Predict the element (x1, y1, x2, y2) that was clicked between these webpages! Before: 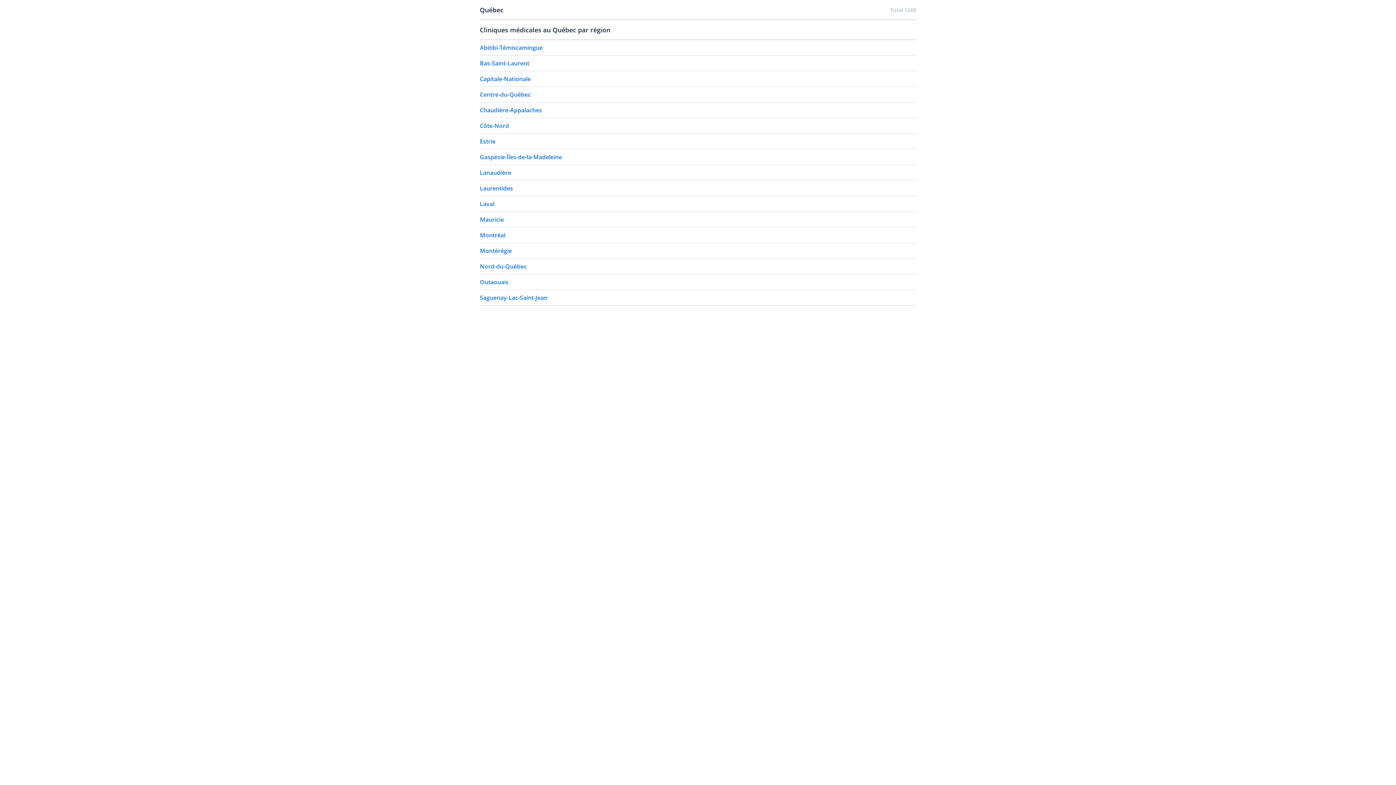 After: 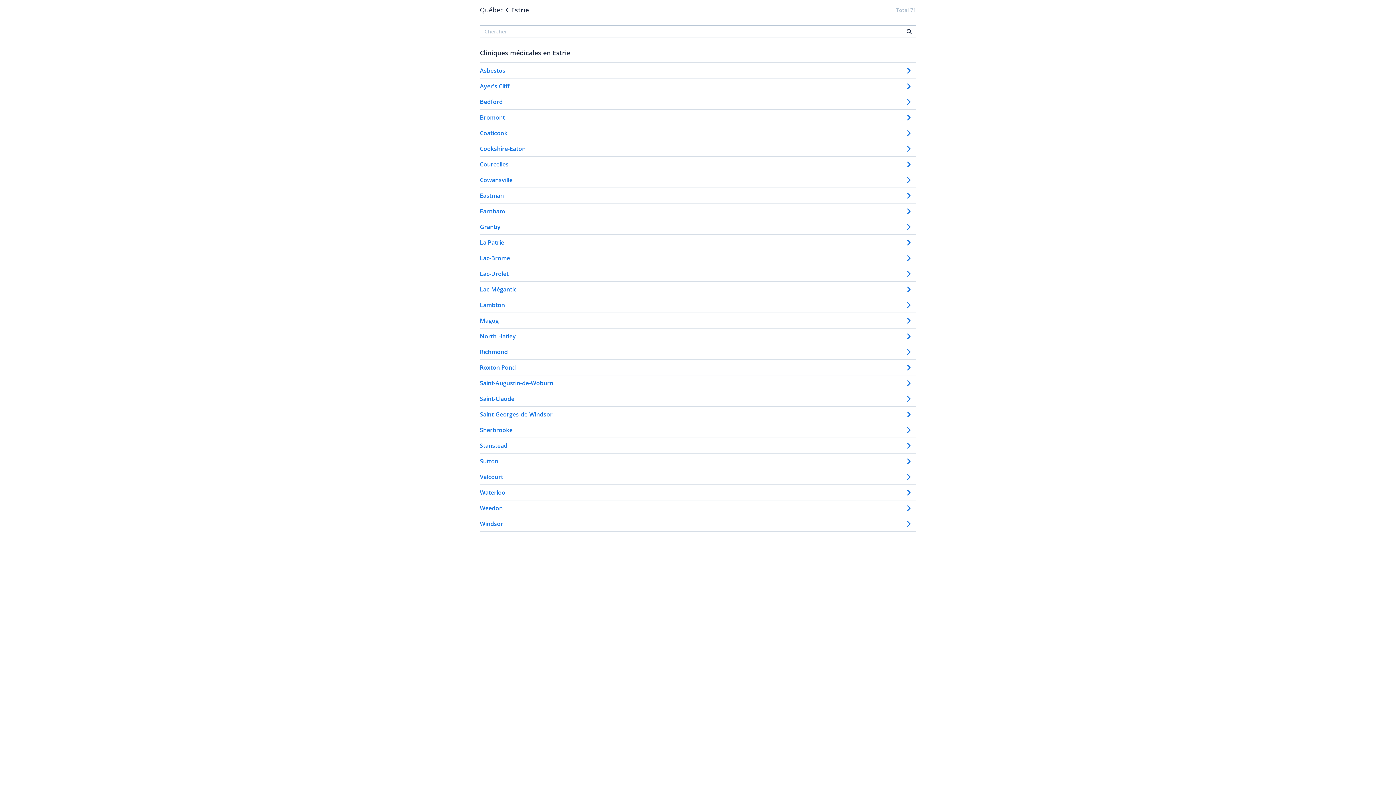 Action: bbox: (480, 137, 495, 145) label: Estrie